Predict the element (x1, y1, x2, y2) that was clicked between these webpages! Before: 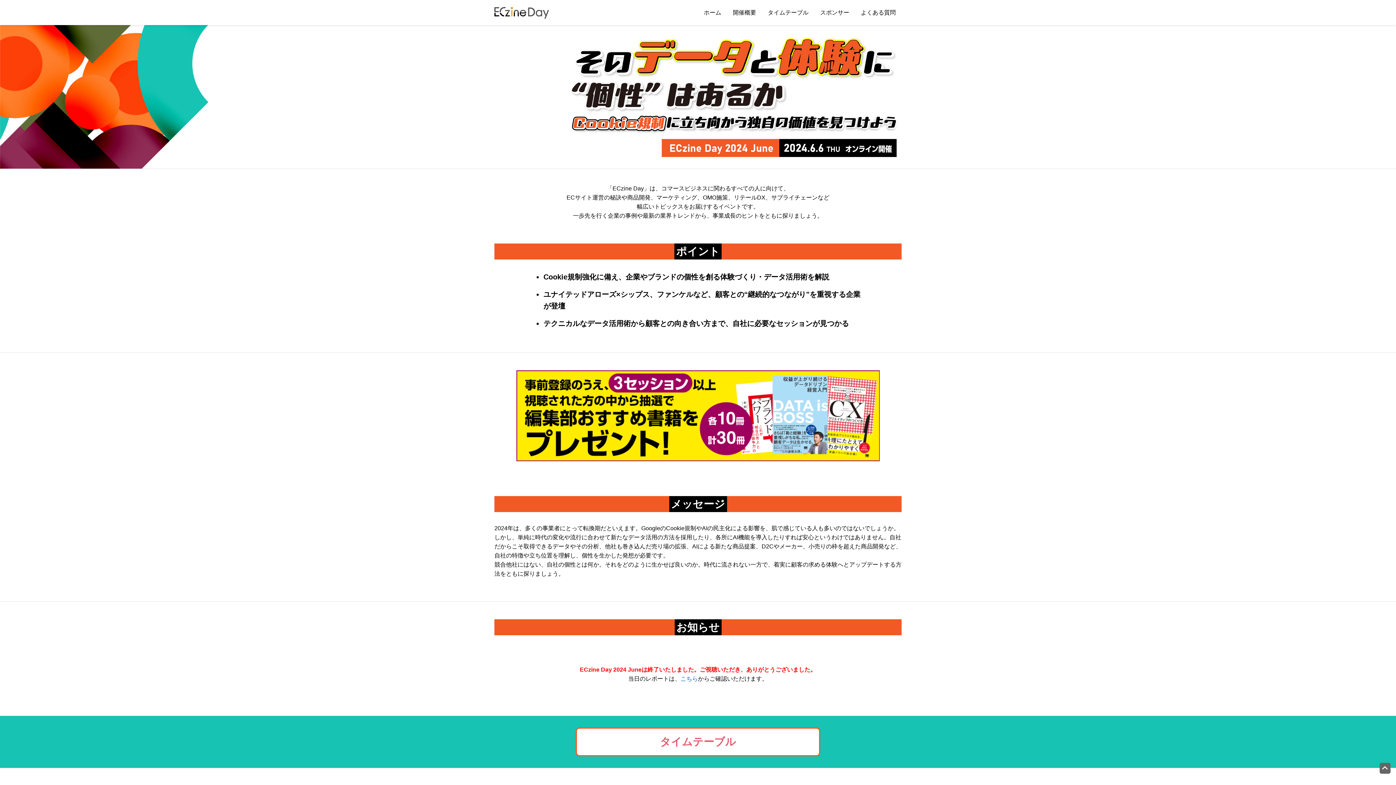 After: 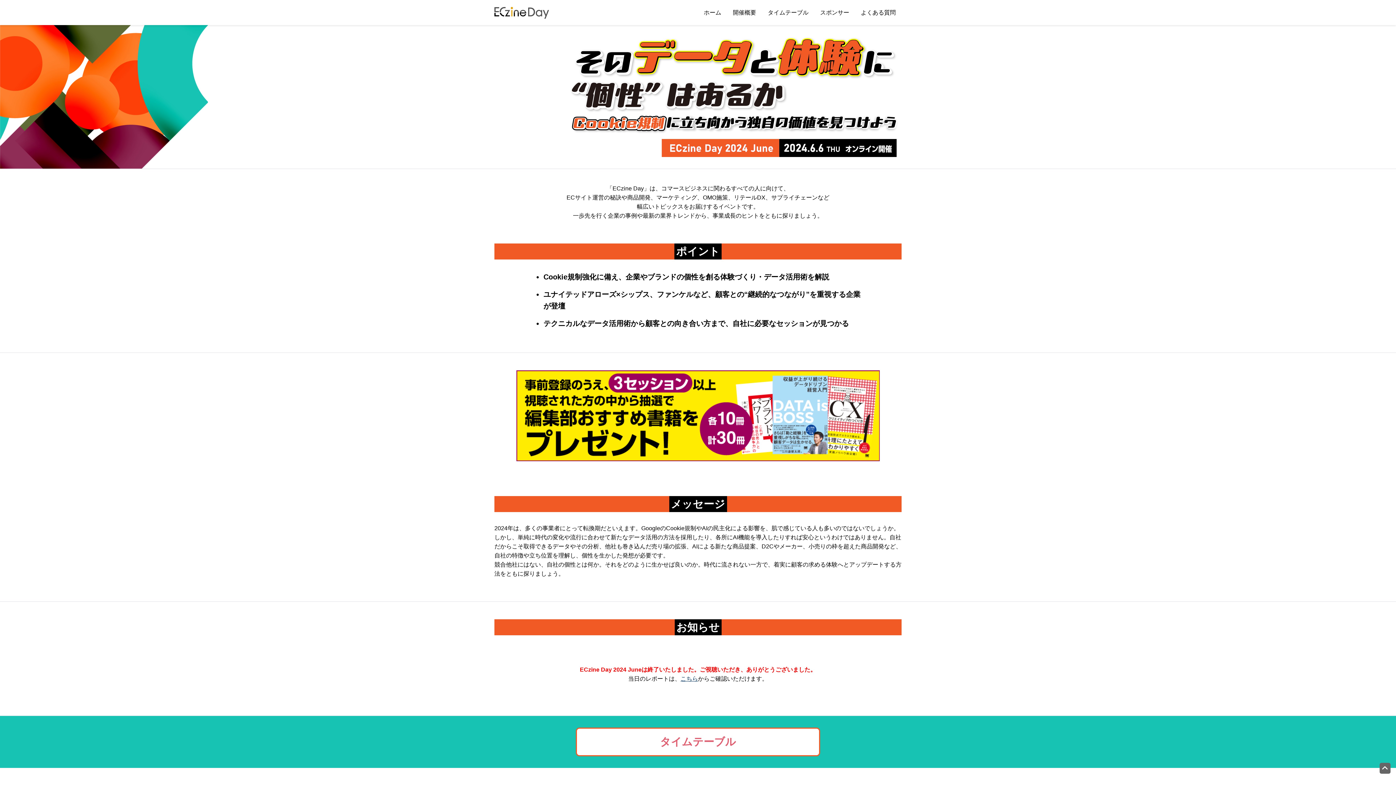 Action: label: こちら bbox: (680, 675, 698, 682)